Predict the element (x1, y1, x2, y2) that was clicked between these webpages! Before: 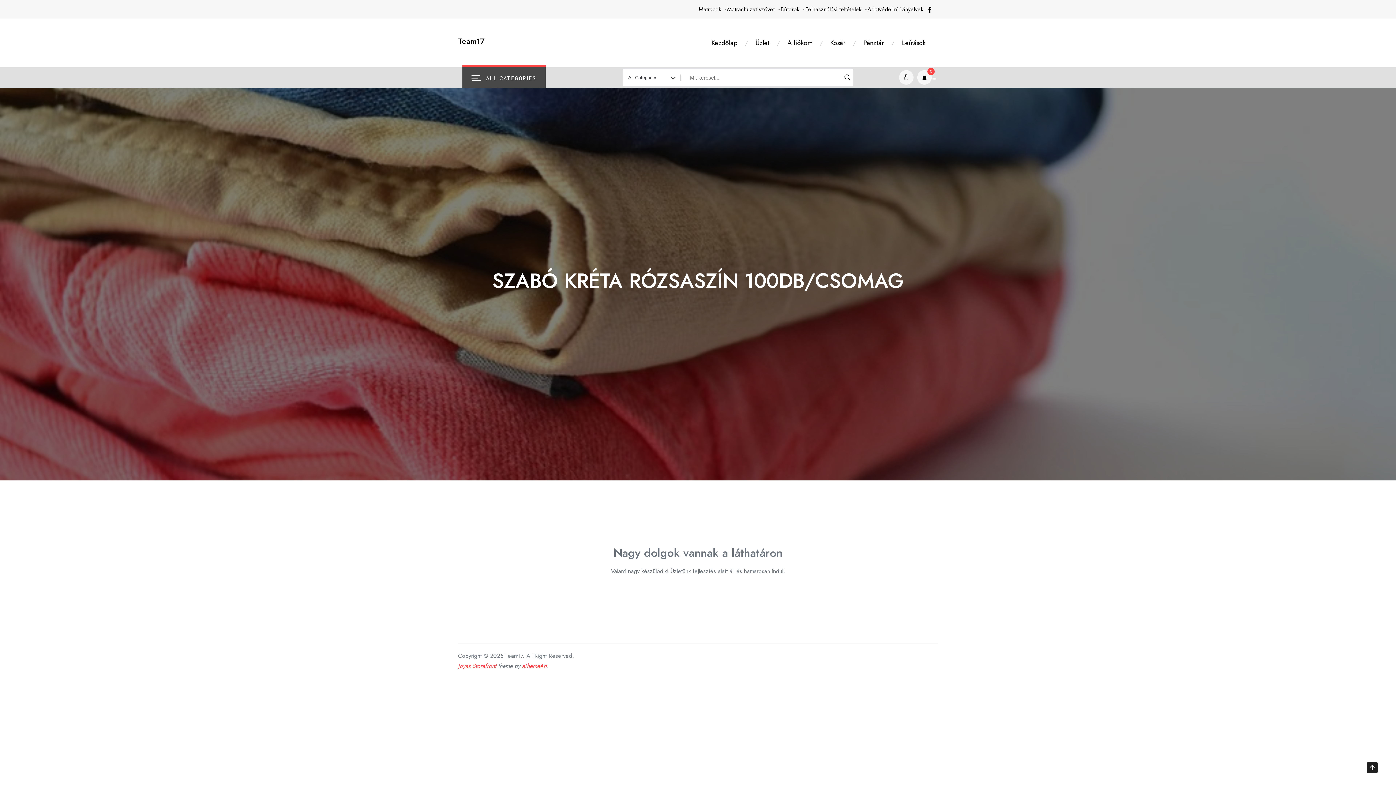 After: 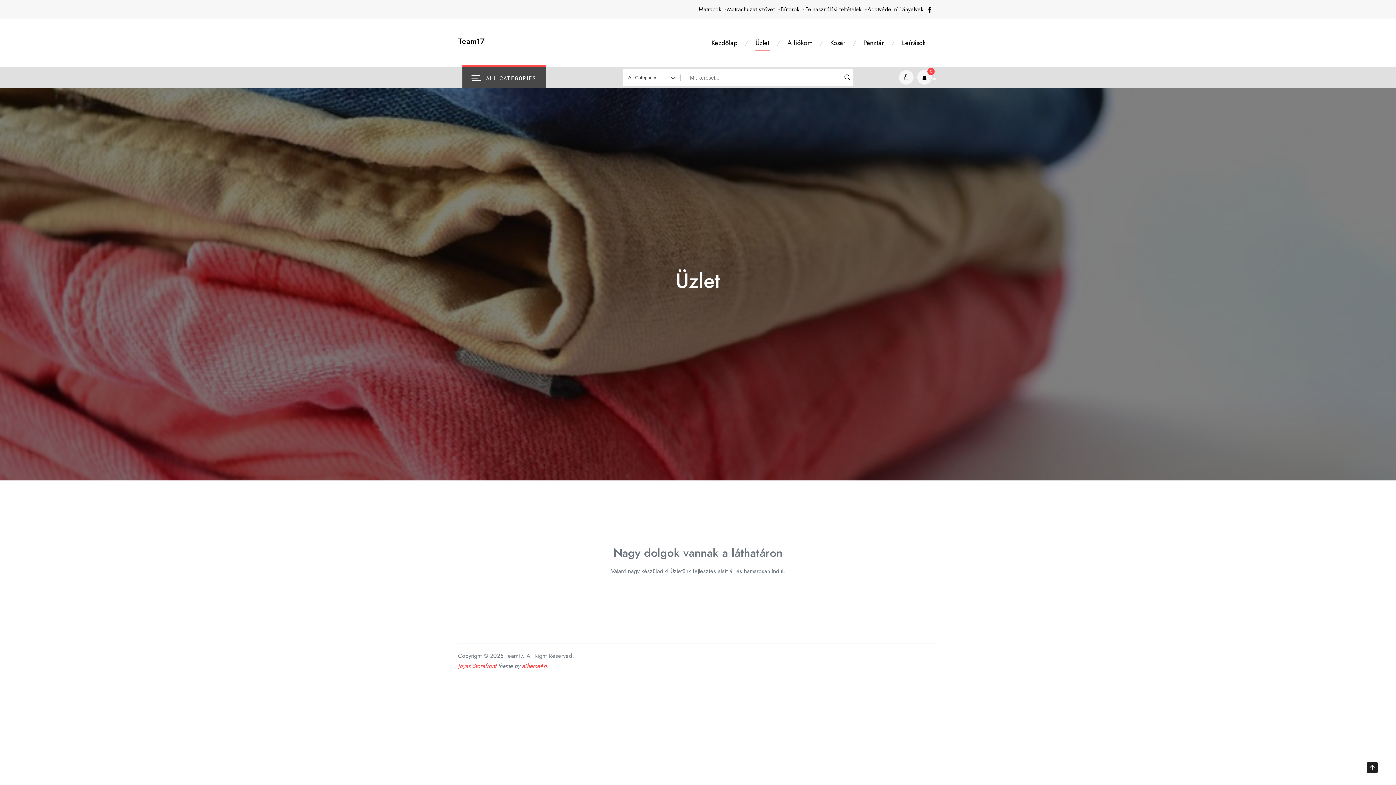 Action: bbox: (751, 35, 774, 49) label: Üzlet